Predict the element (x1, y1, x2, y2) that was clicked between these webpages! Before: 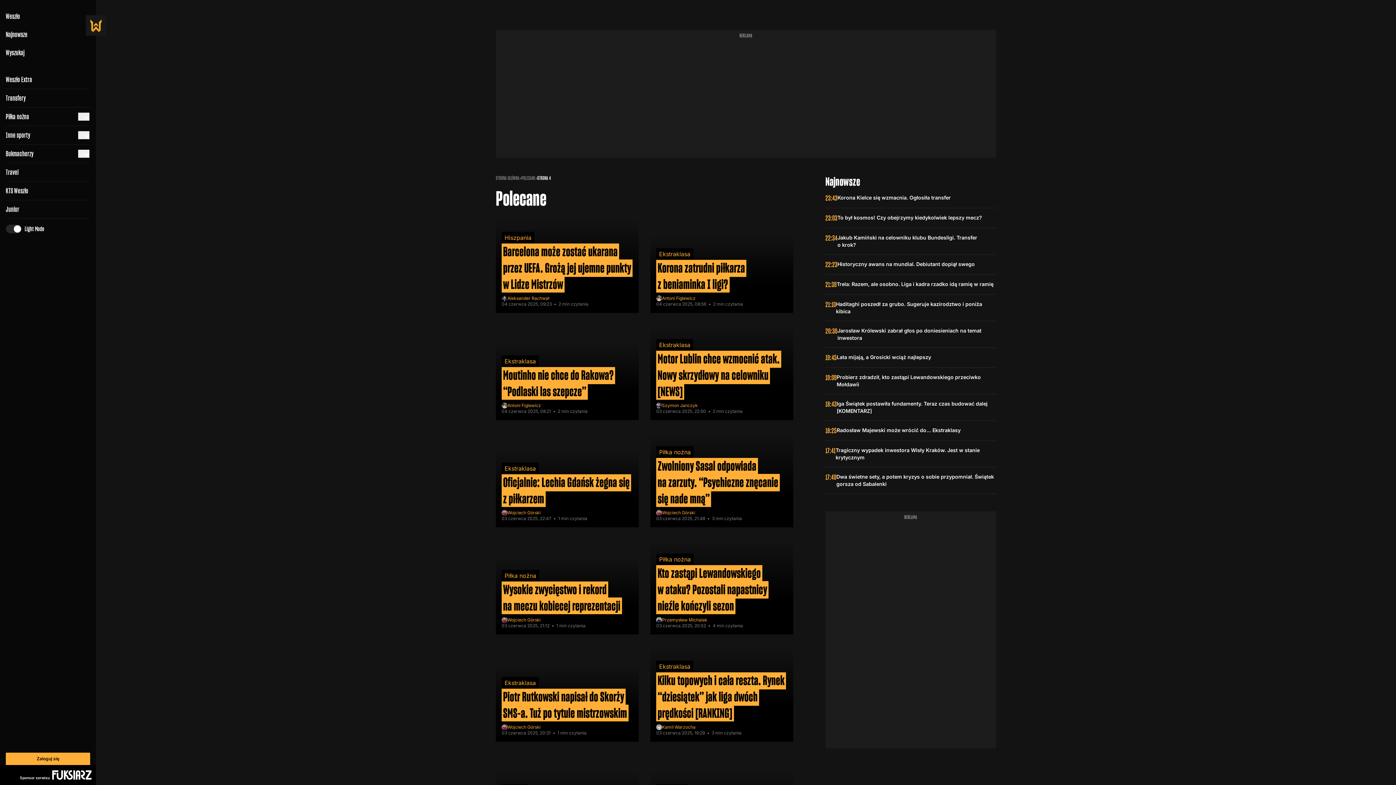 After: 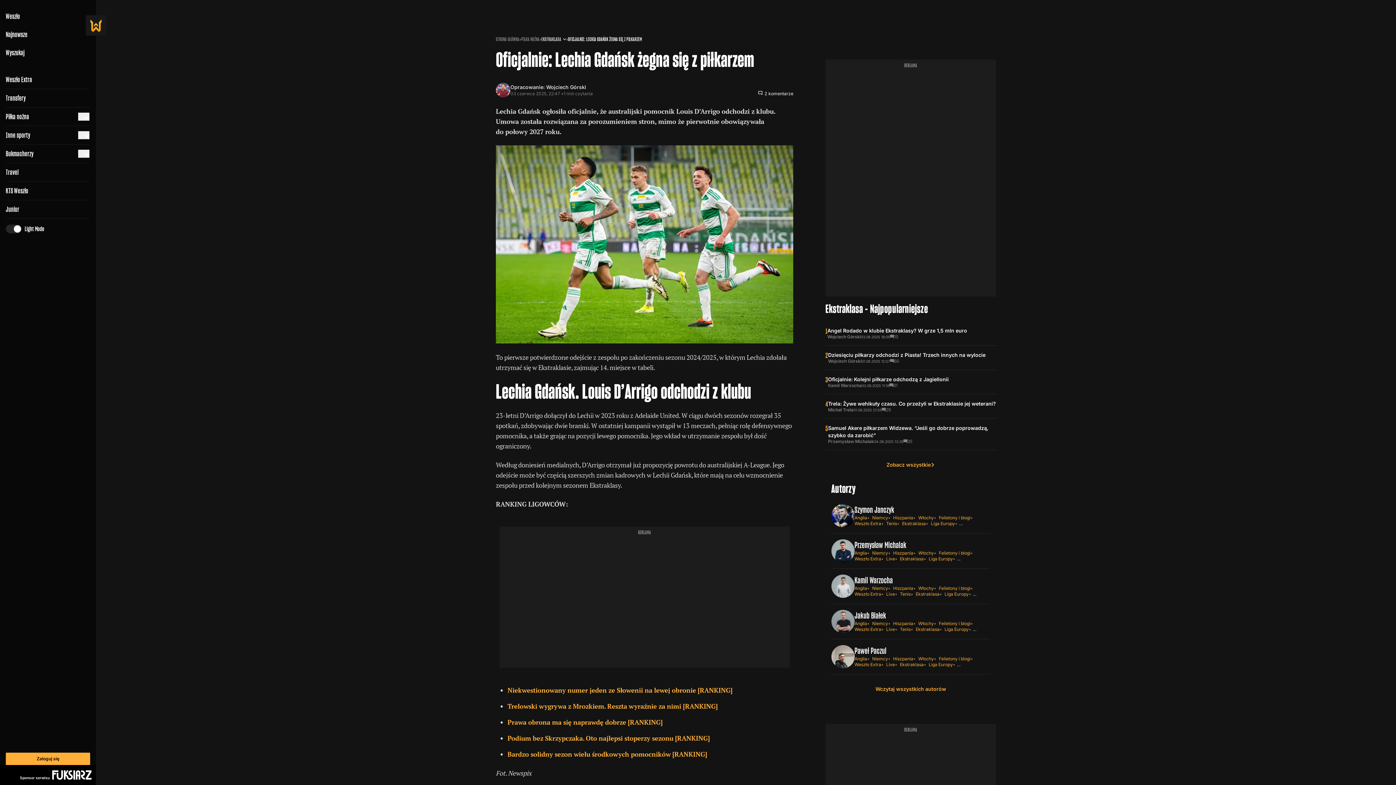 Action: label: Oficjalnie: Lechia Gdańsk żegna się z piłkarzem bbox: (501, 474, 633, 510)